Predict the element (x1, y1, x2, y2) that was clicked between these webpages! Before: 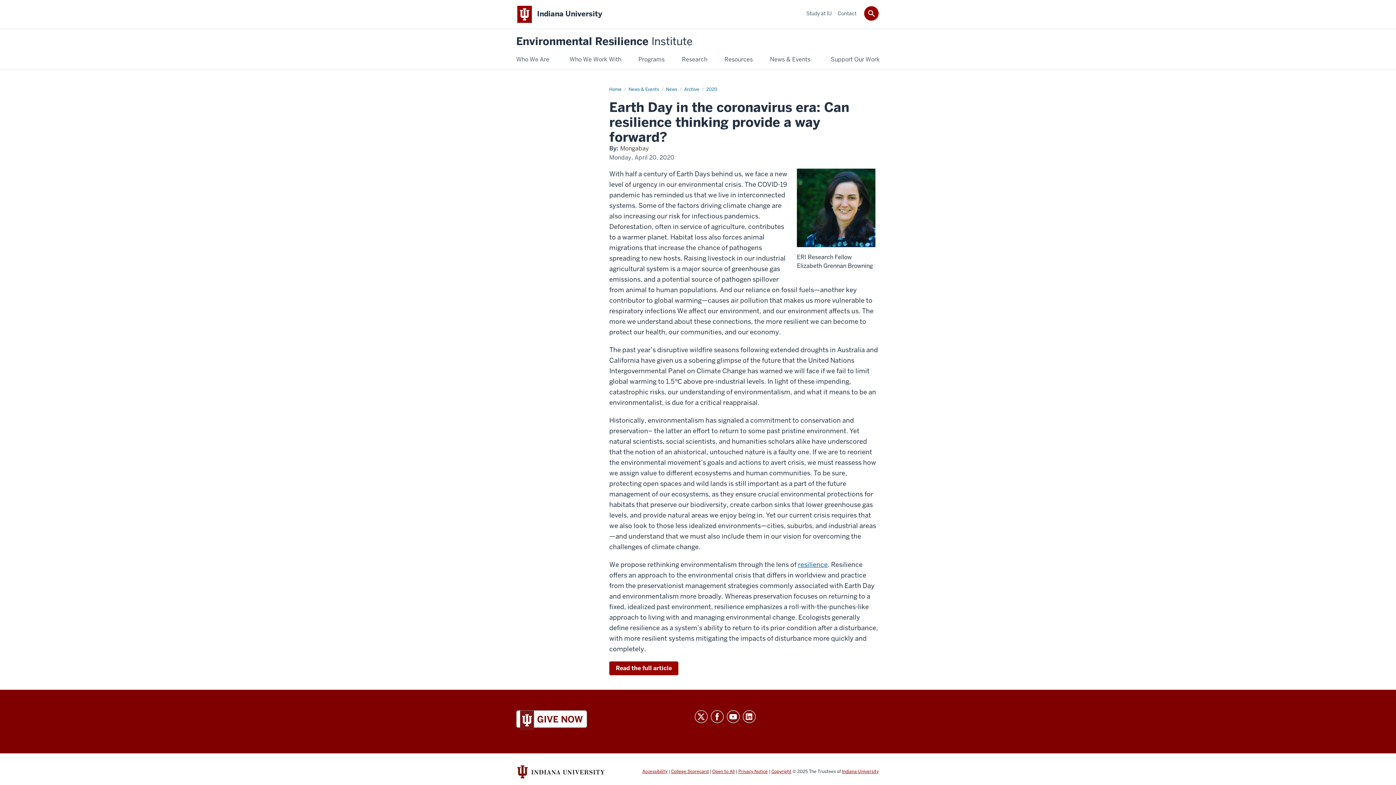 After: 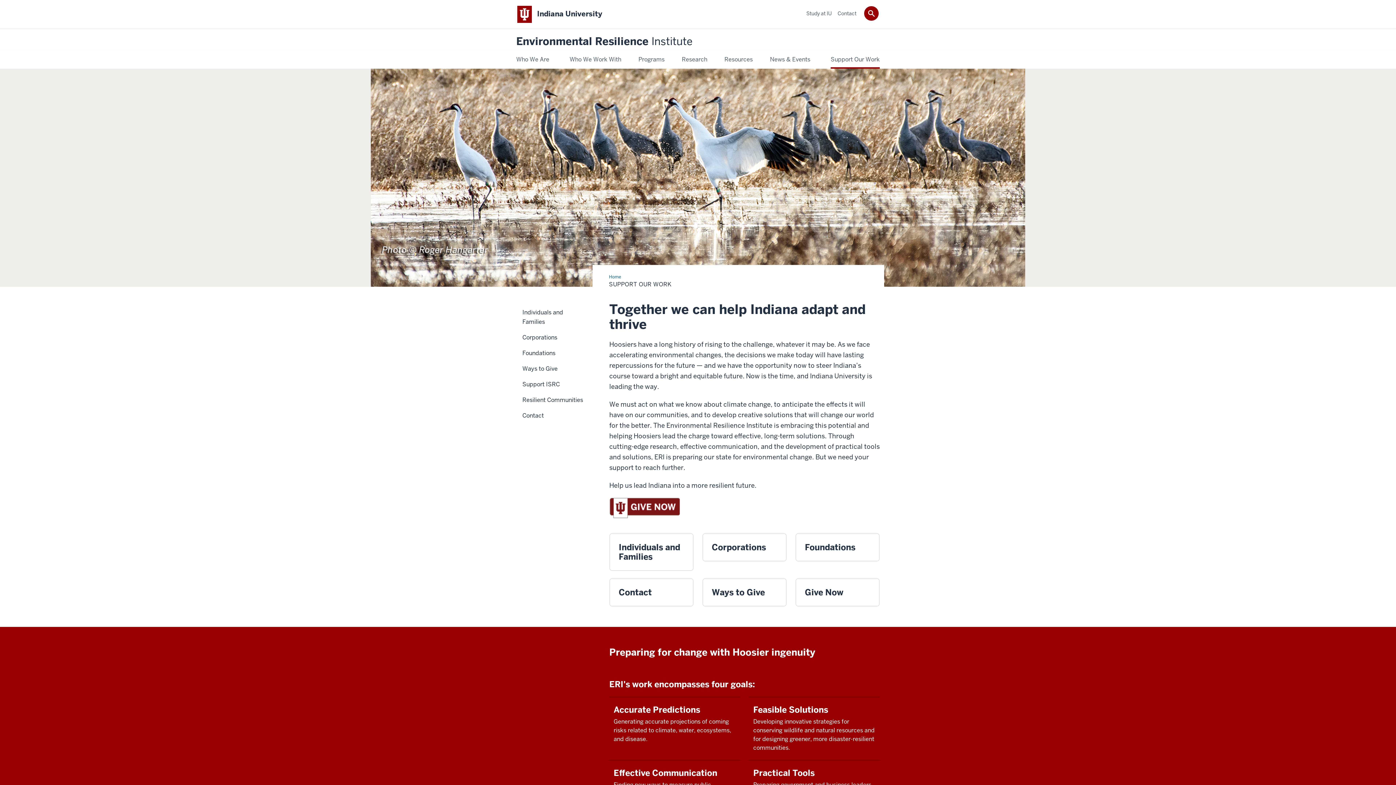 Action: bbox: (830, 54, 879, 64) label: Support Our Work